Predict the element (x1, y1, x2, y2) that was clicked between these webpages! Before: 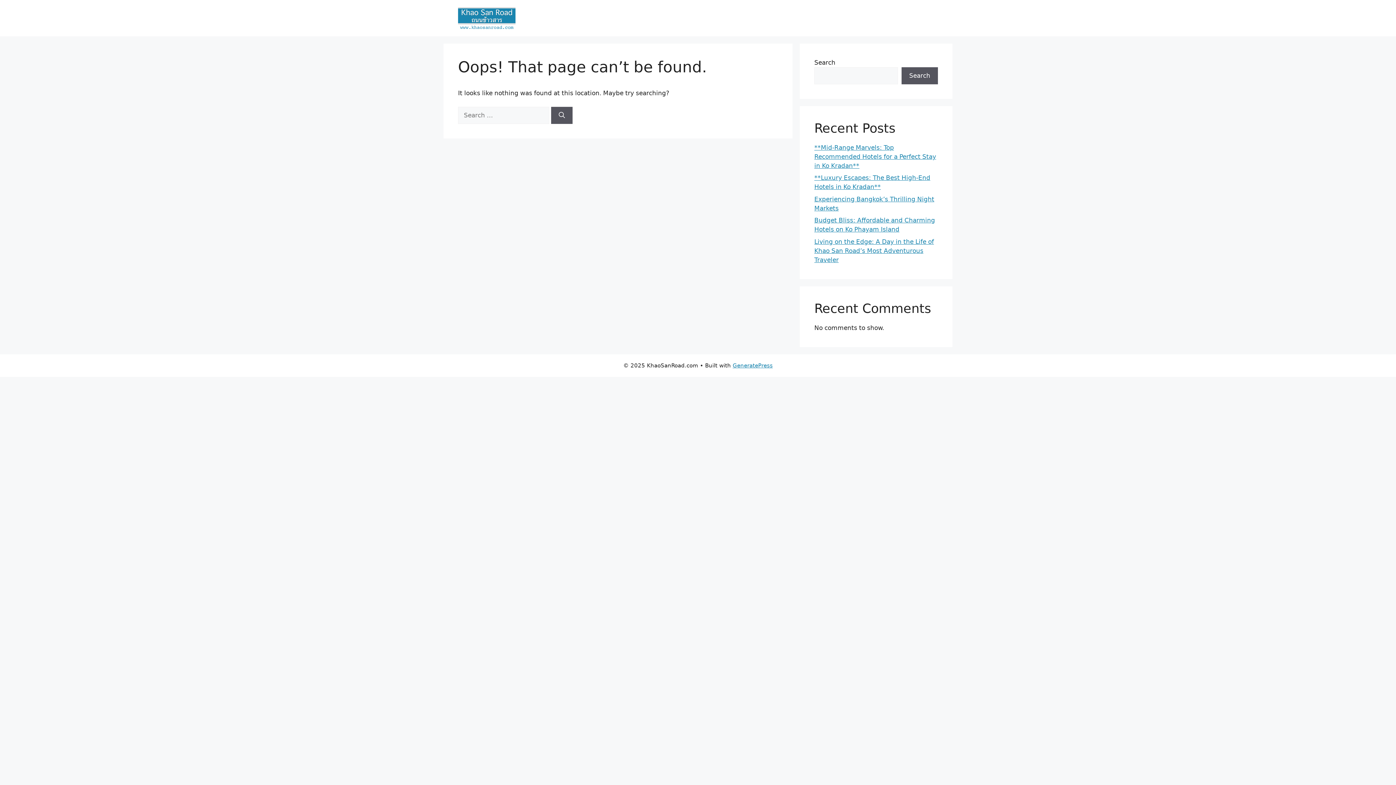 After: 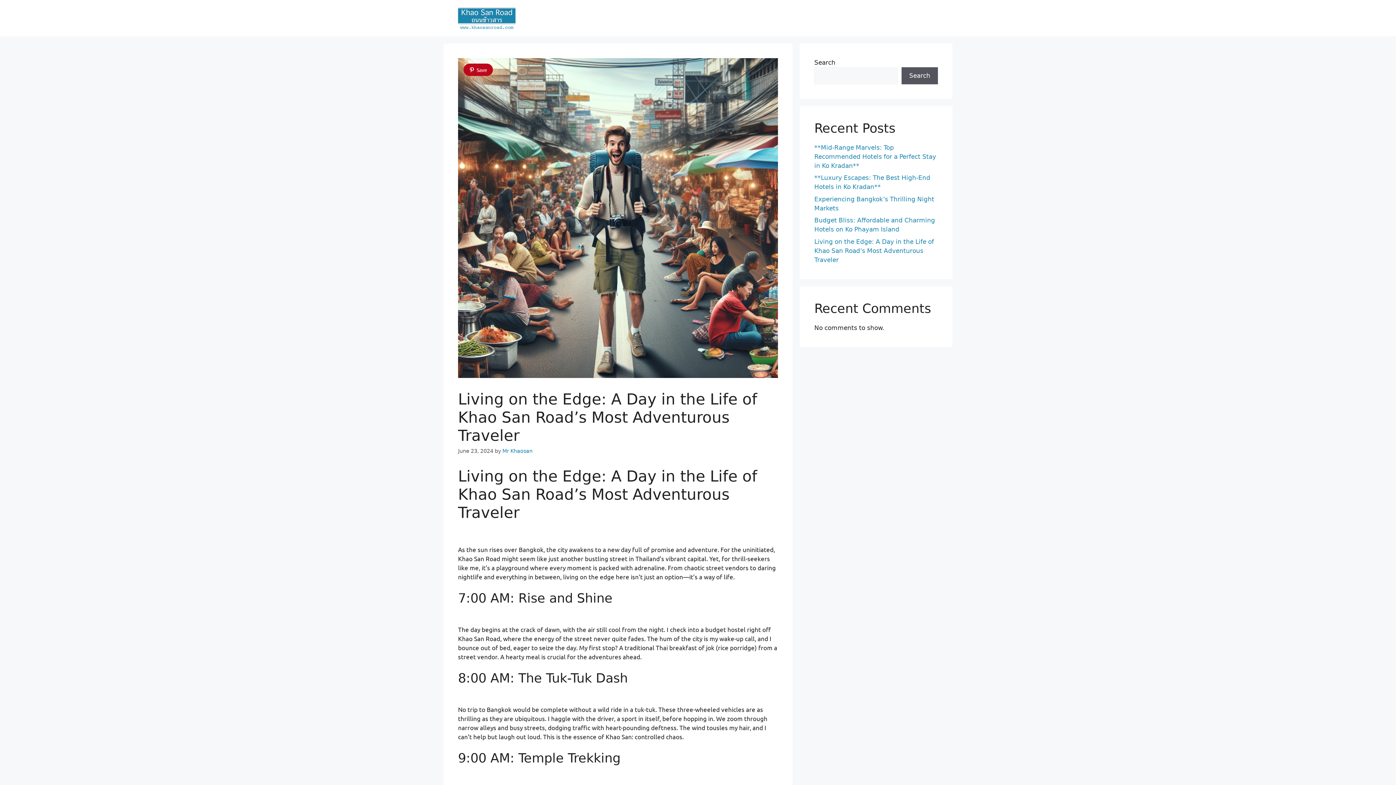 Action: bbox: (814, 238, 934, 263) label: Living on the Edge: A Day in the Life of Khao San Road’s Most Adventurous Traveler